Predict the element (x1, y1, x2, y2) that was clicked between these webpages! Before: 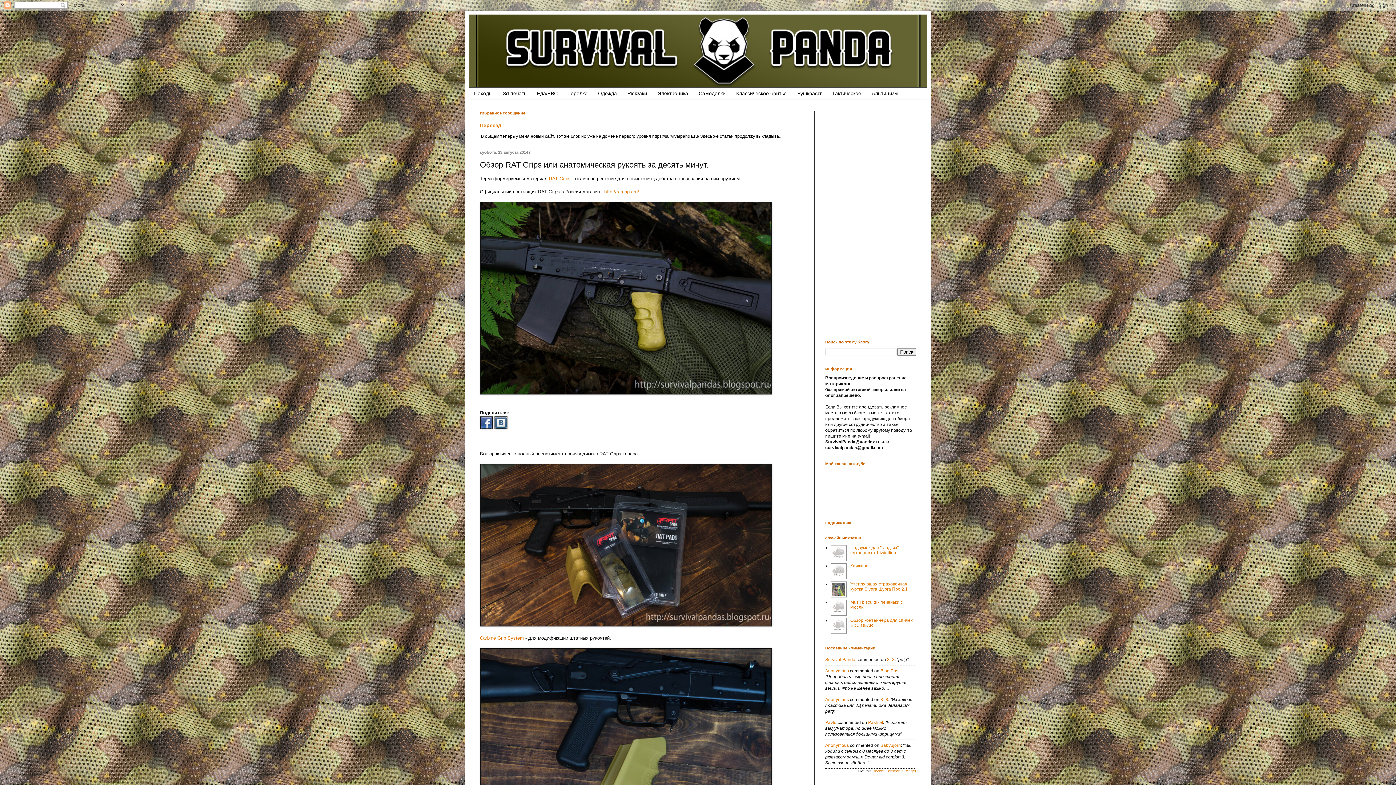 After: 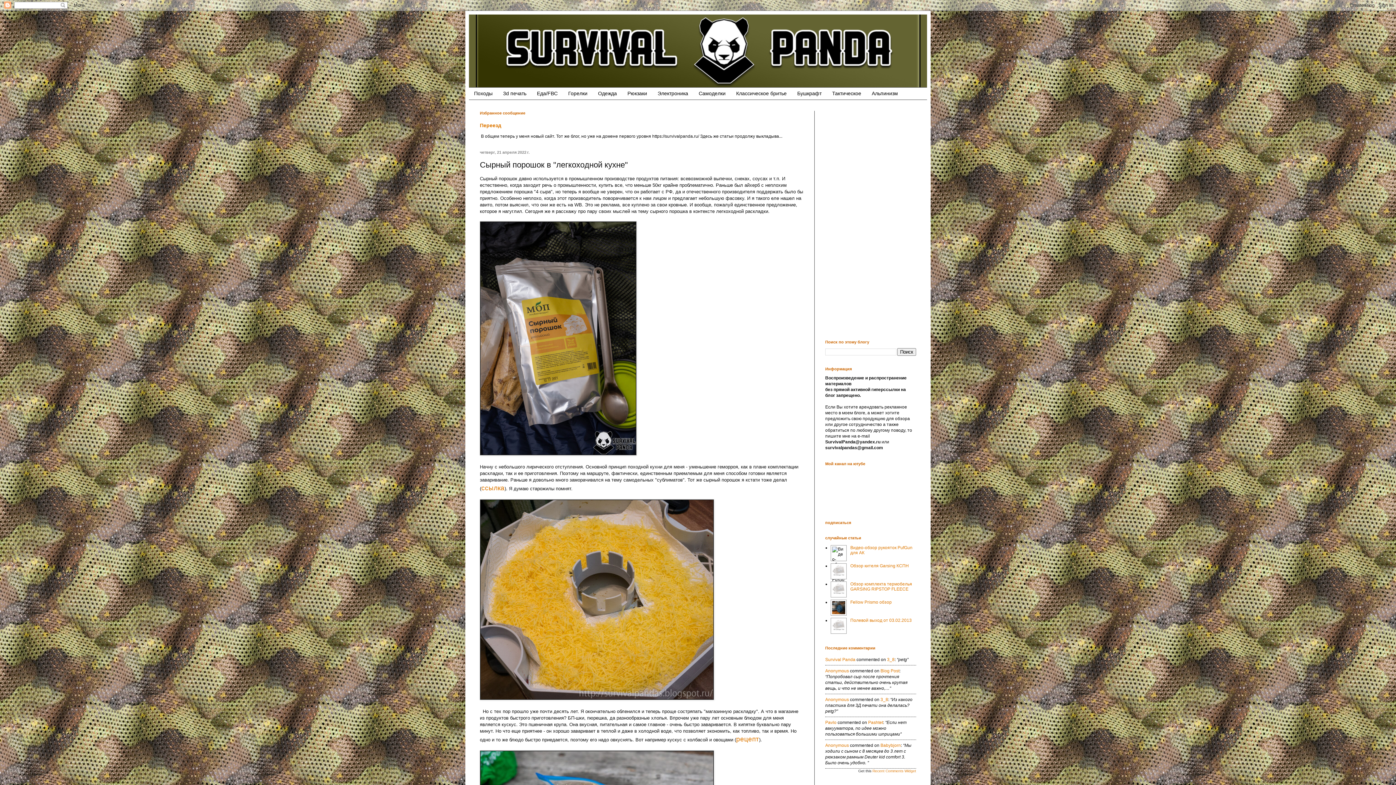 Action: bbox: (880, 668, 899, 673) label: Blog Post